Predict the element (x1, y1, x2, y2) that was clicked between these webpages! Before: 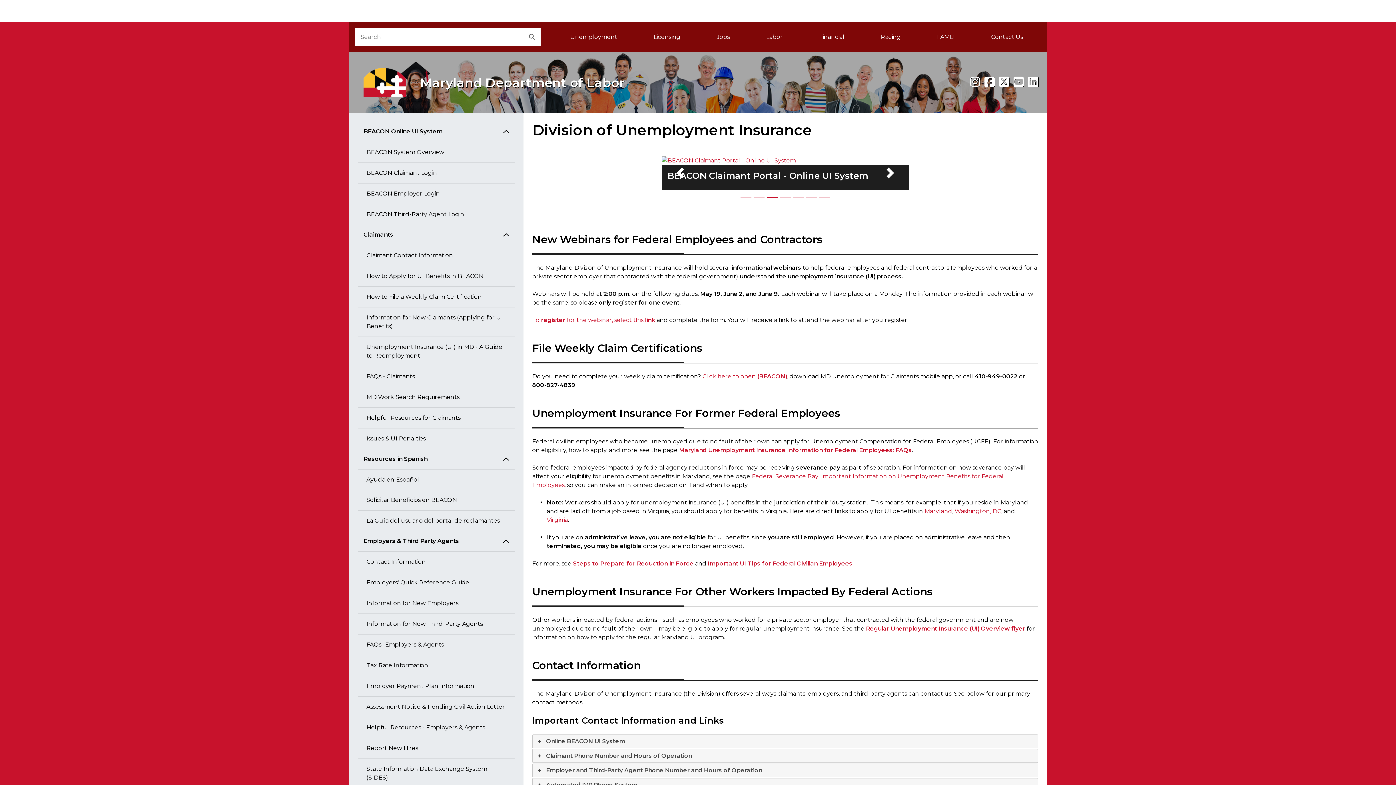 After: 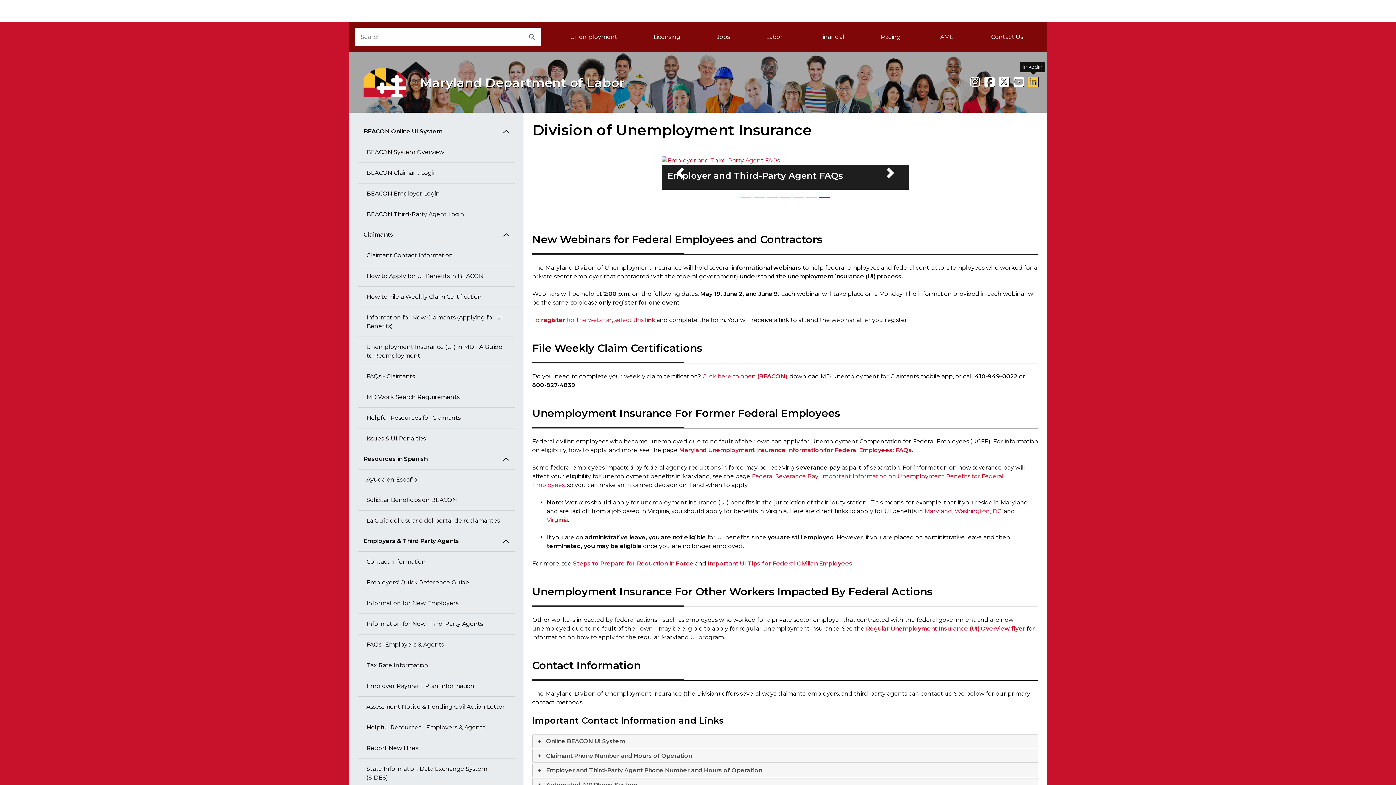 Action: label: linkedin bbox: (1028, 74, 1038, 89)